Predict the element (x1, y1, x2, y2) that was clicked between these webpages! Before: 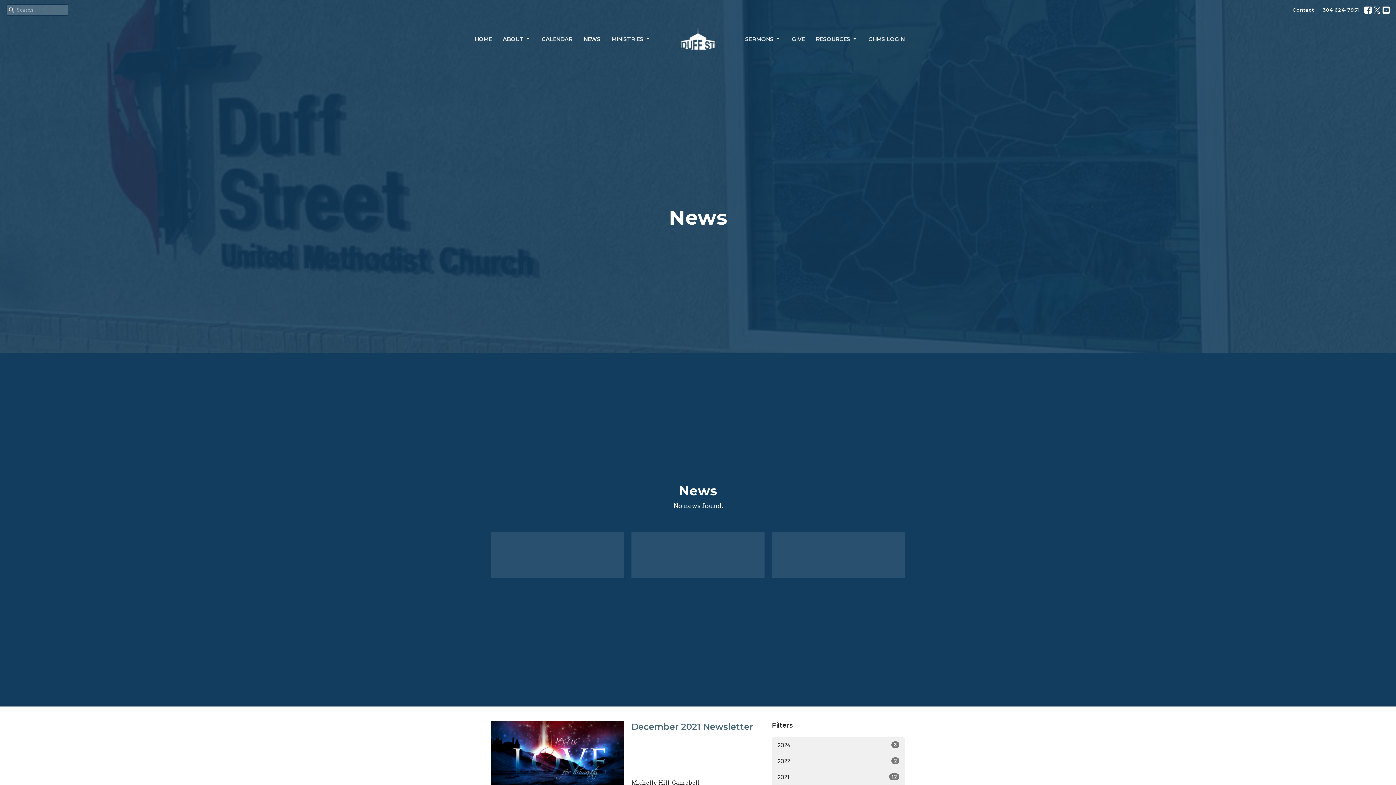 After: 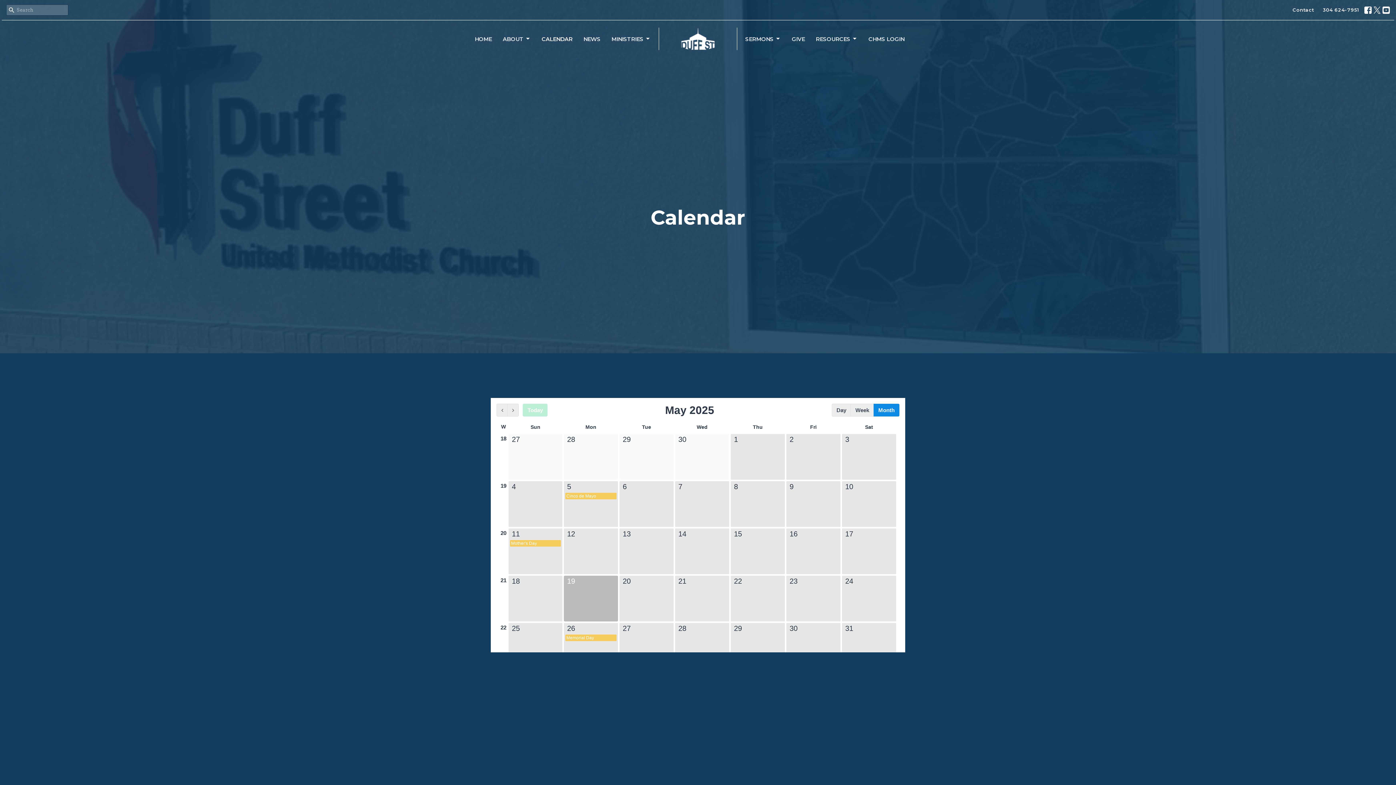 Action: bbox: (541, 32, 572, 44) label: CALENDAR